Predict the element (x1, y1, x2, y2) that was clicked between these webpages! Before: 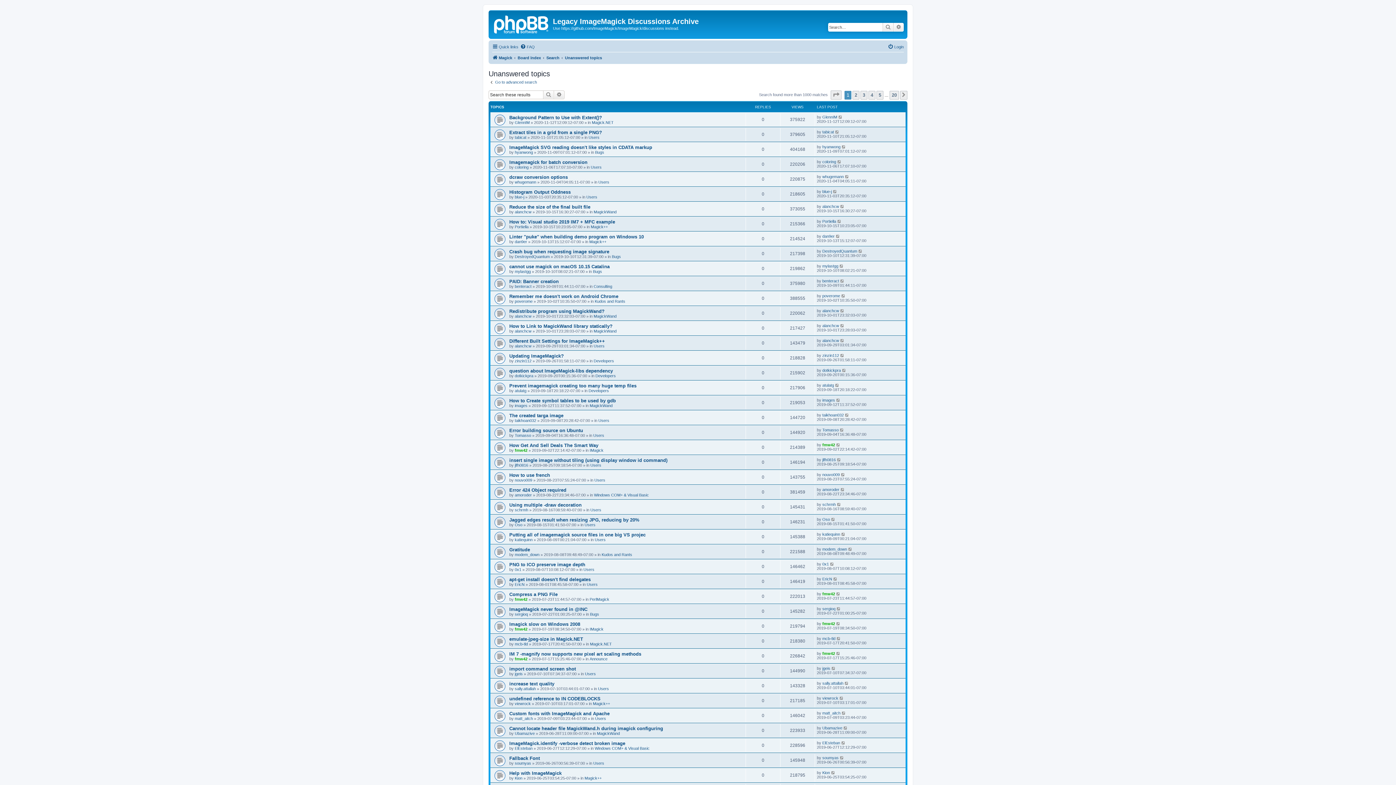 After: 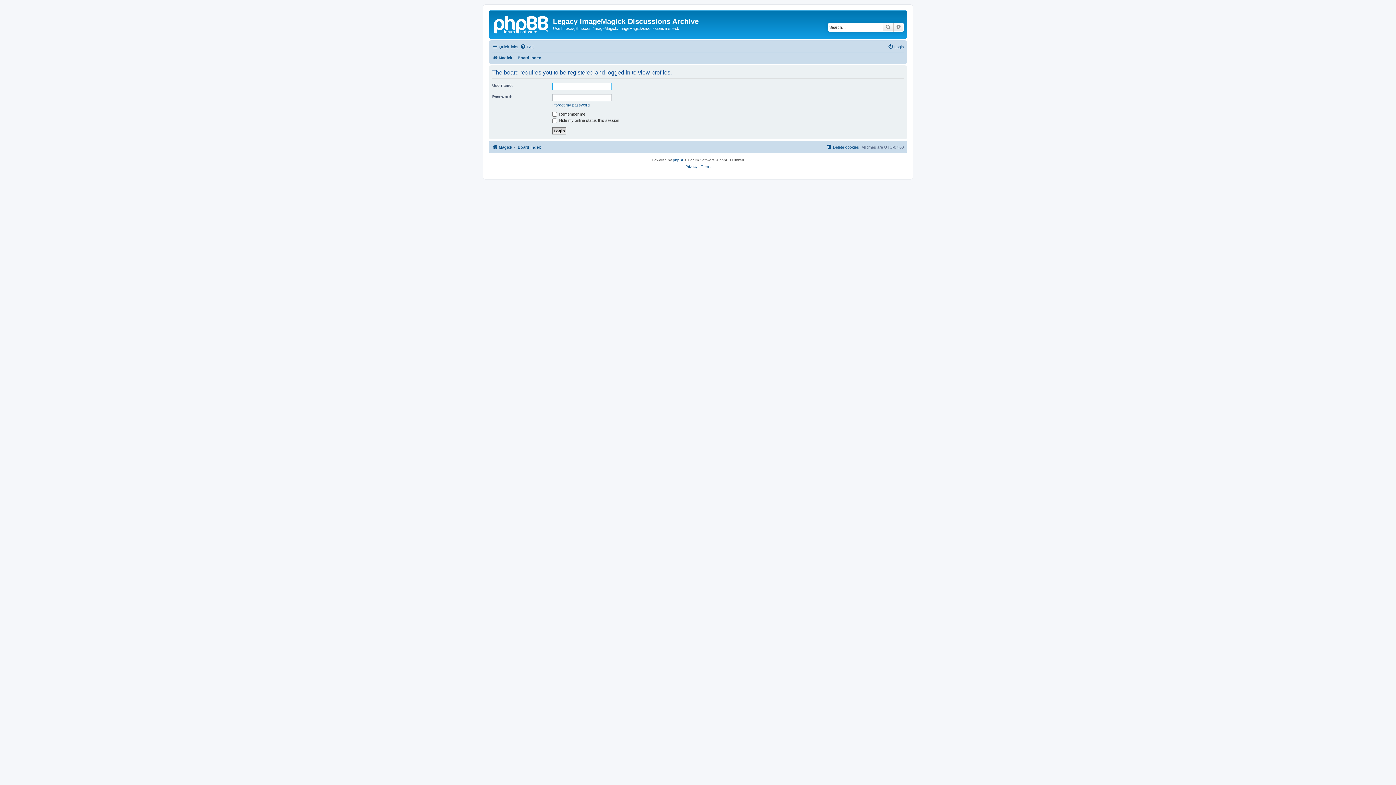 Action: bbox: (822, 189, 832, 193) label: blue-j